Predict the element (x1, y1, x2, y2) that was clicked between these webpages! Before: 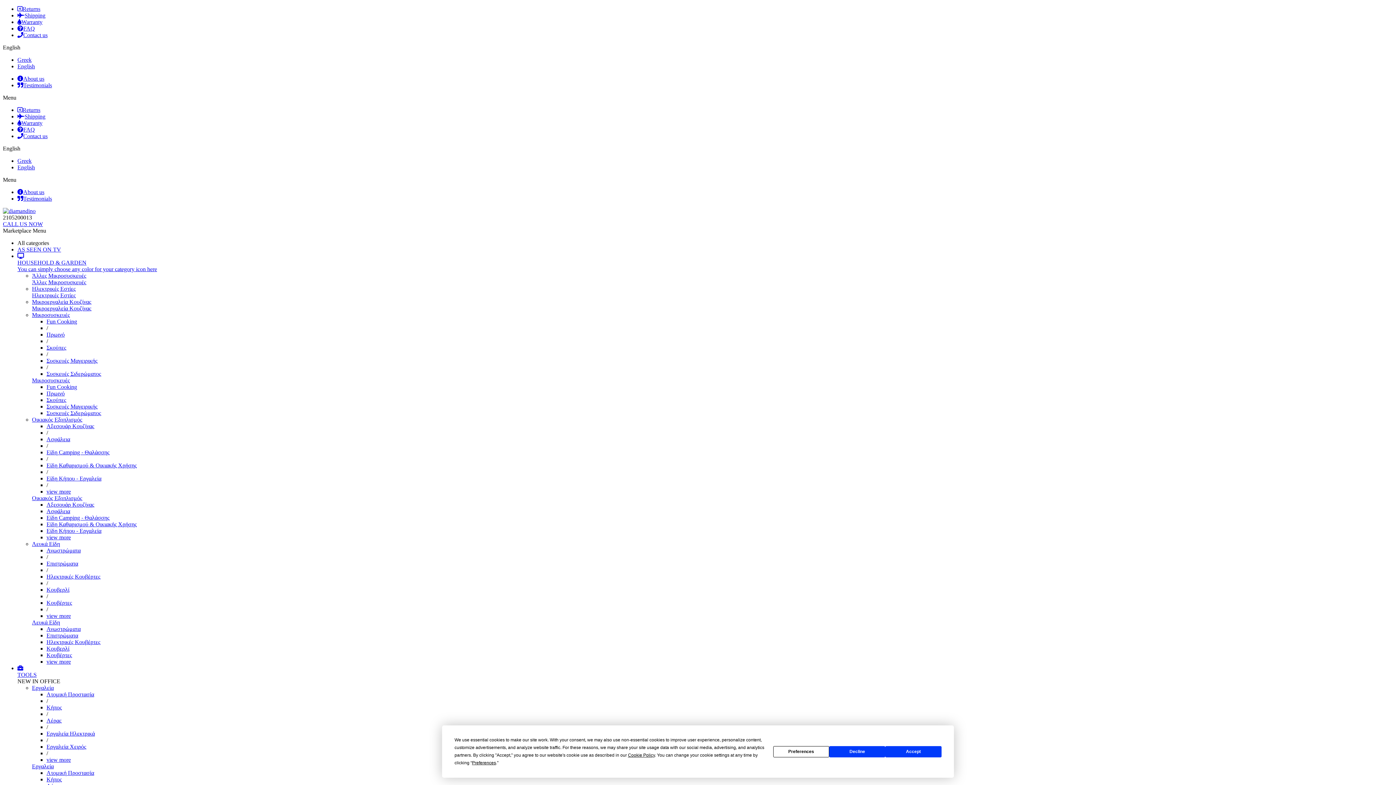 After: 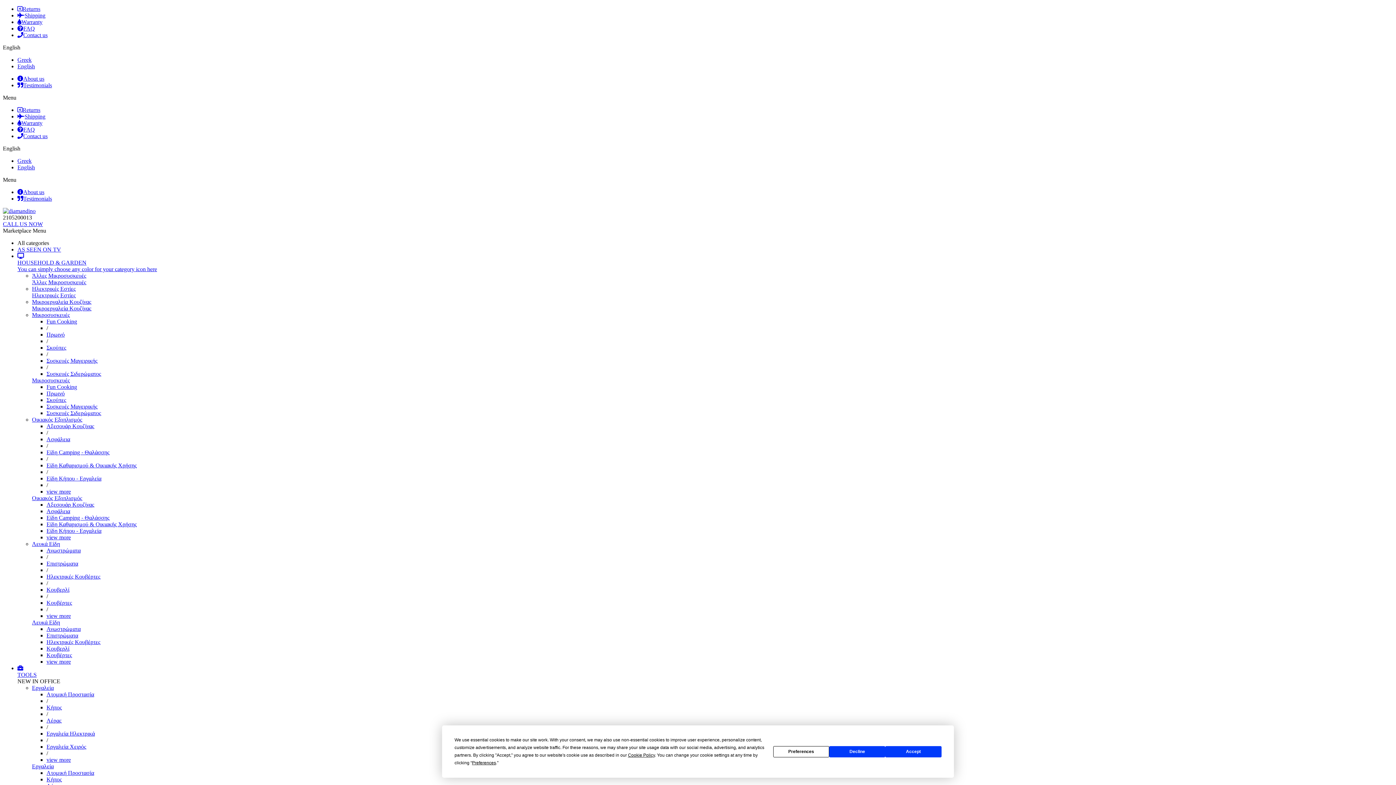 Action: bbox: (32, 298, 91, 305) label: Μικροεργαλεία Κουζίνας